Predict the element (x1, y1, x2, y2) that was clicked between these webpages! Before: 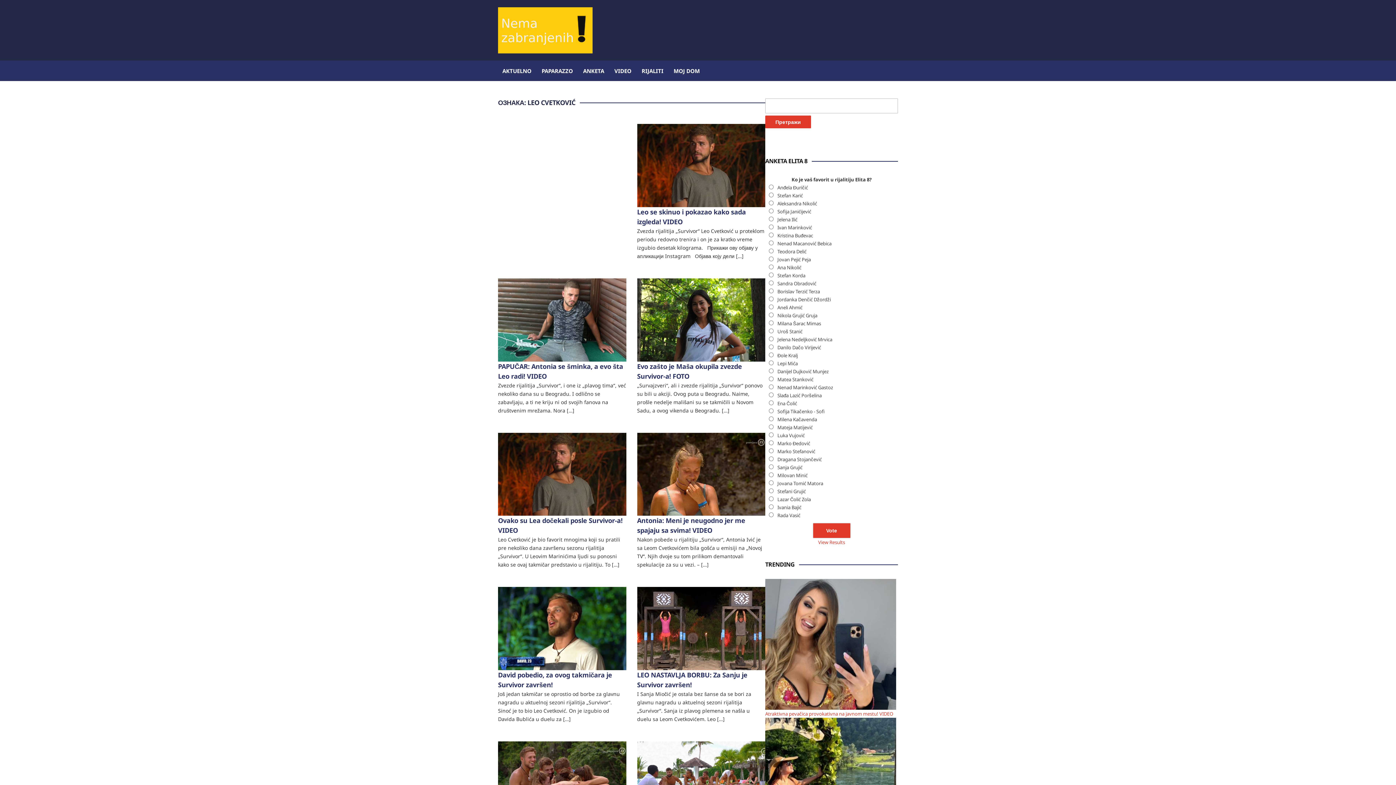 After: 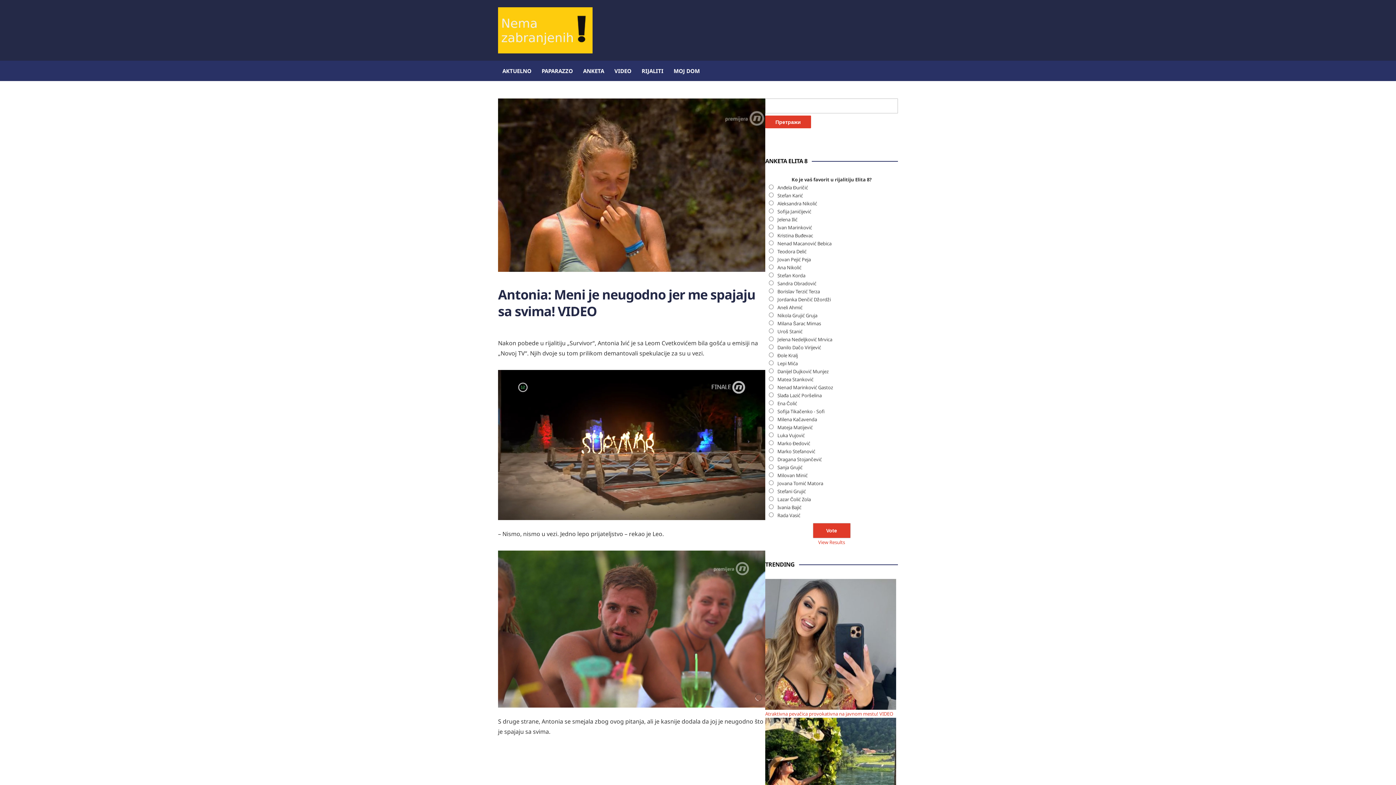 Action: bbox: (637, 469, 765, 477)